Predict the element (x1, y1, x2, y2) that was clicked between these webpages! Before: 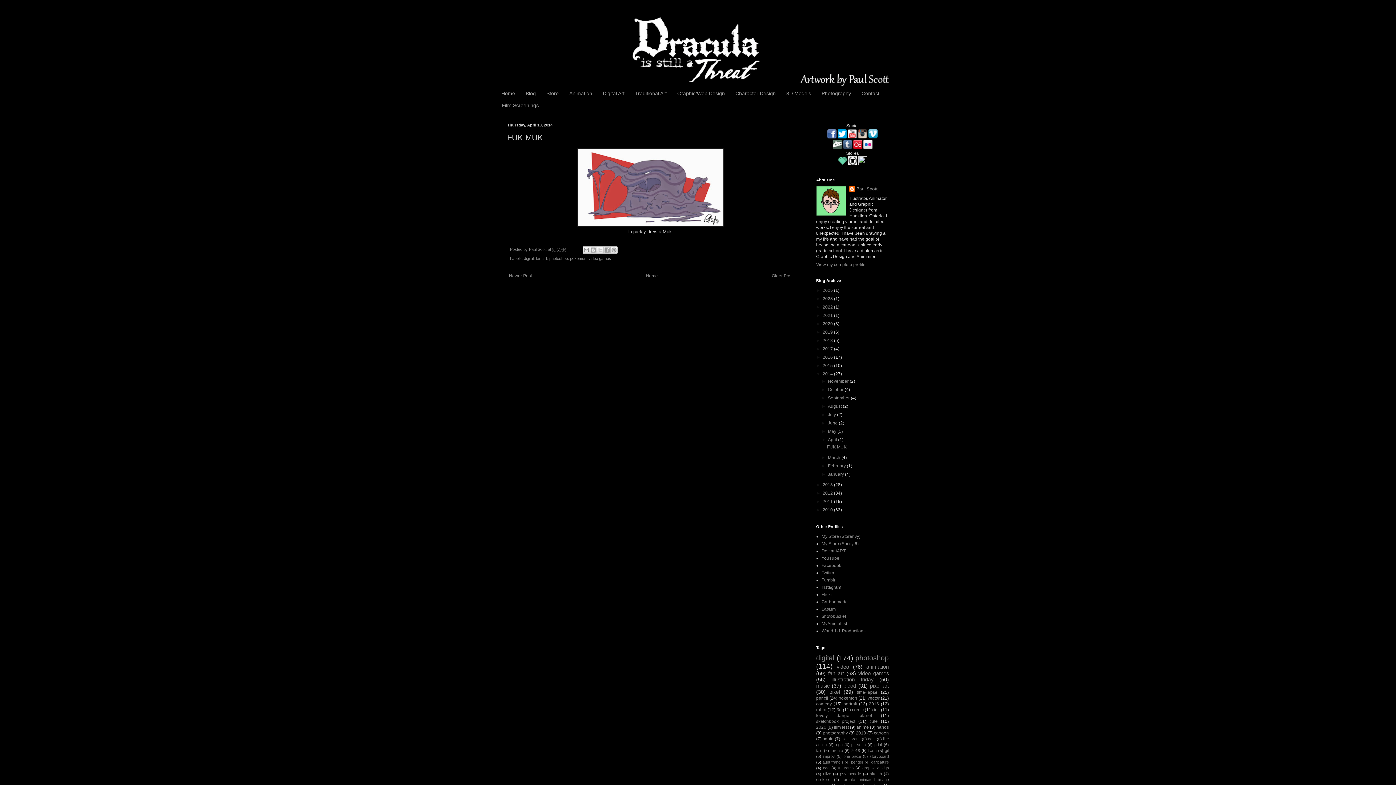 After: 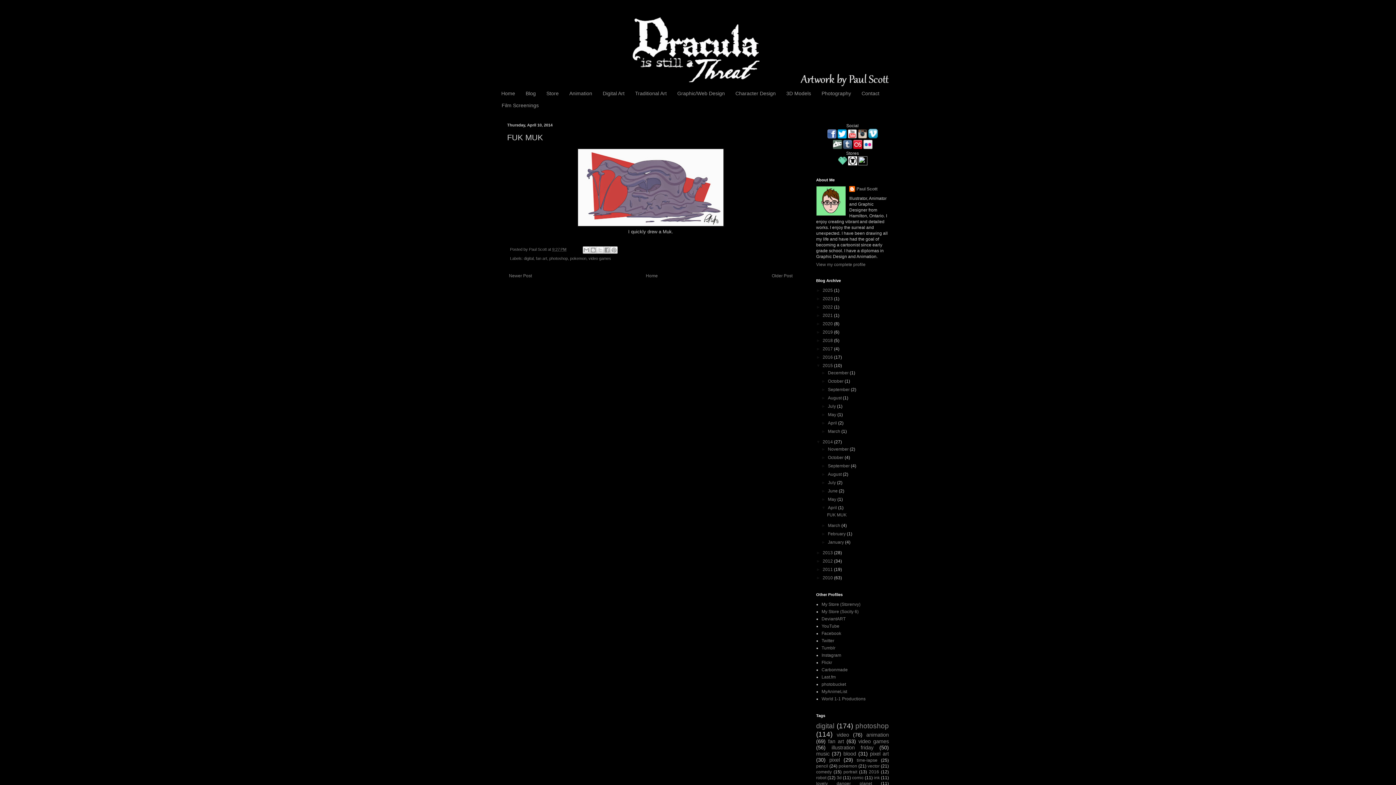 Action: label: ►   bbox: (816, 363, 822, 368)